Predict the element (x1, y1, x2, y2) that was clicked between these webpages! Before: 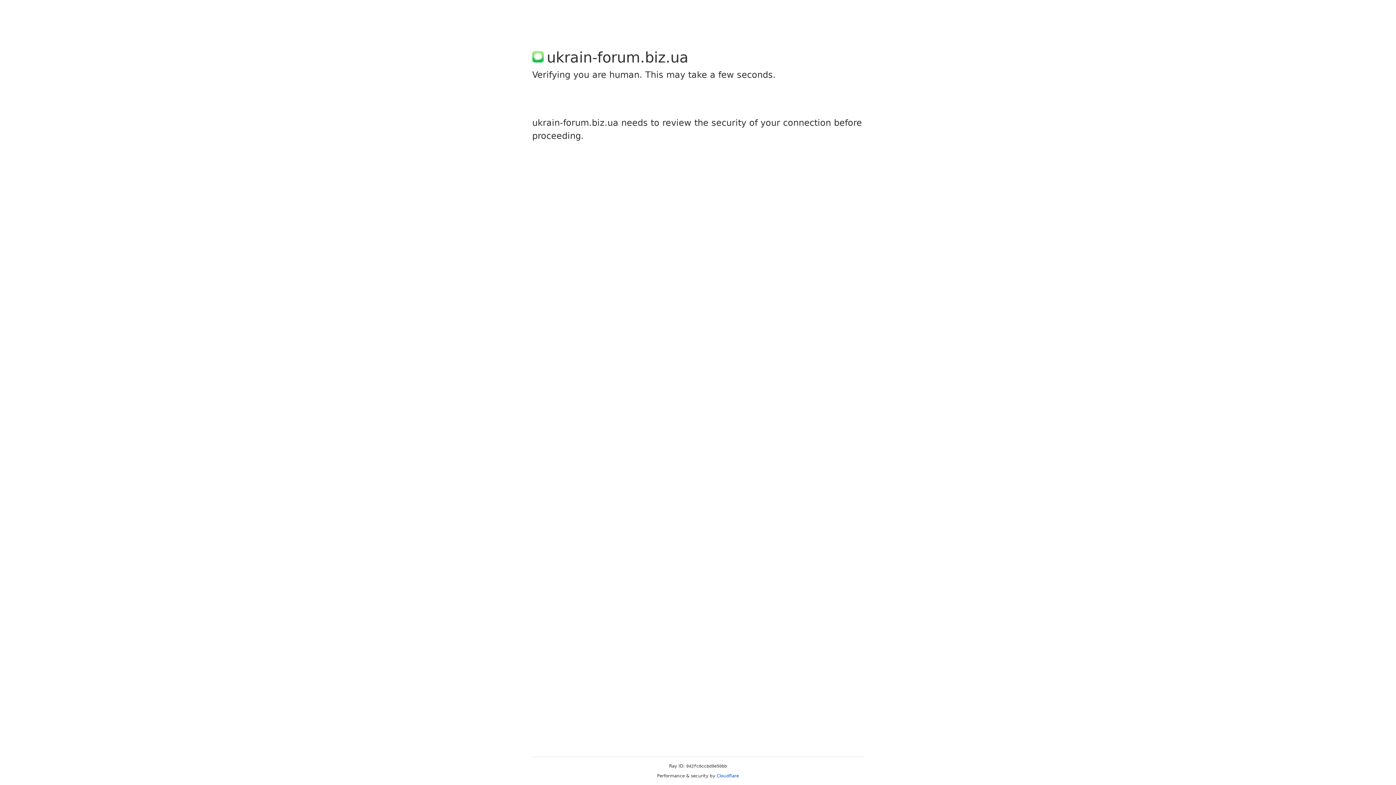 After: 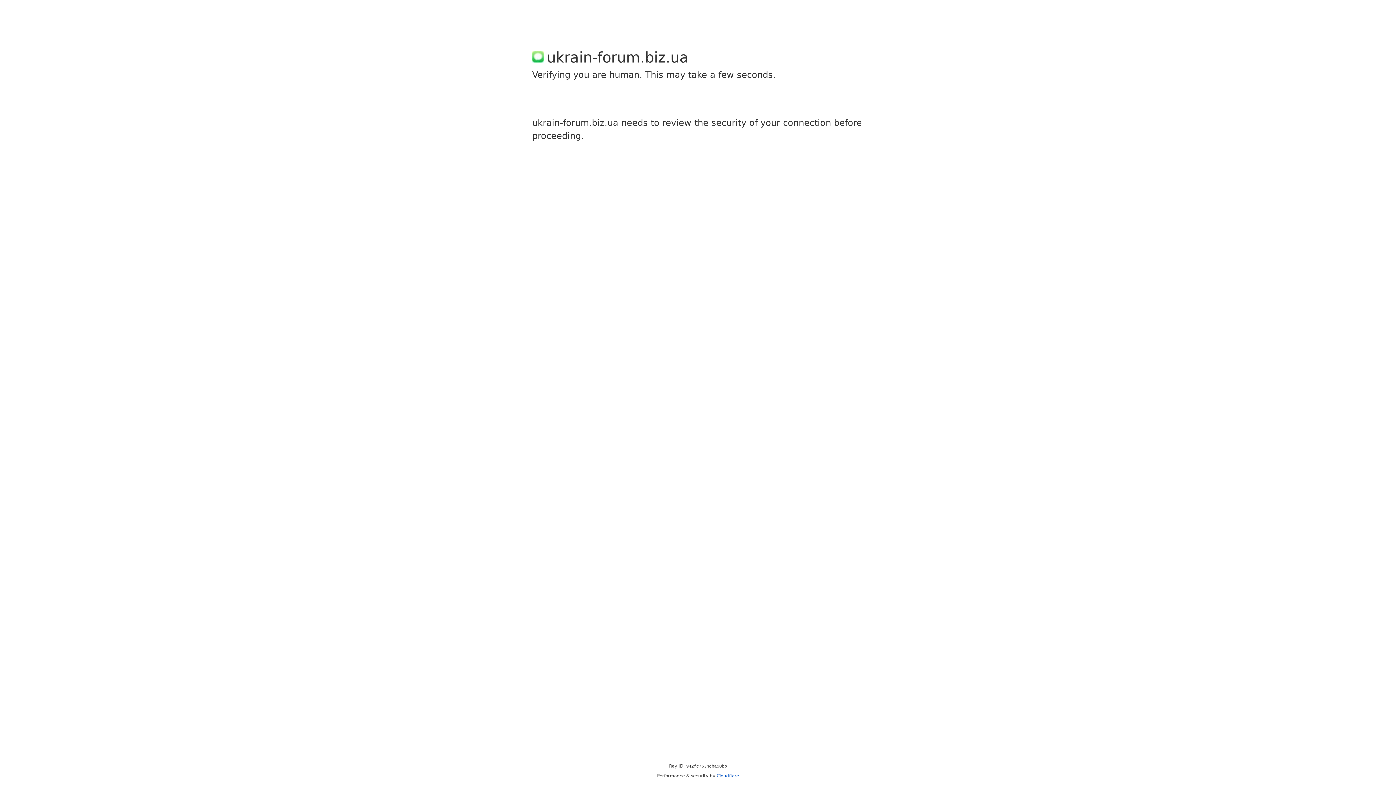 Action: label: Cloudflare bbox: (716, 773, 739, 778)